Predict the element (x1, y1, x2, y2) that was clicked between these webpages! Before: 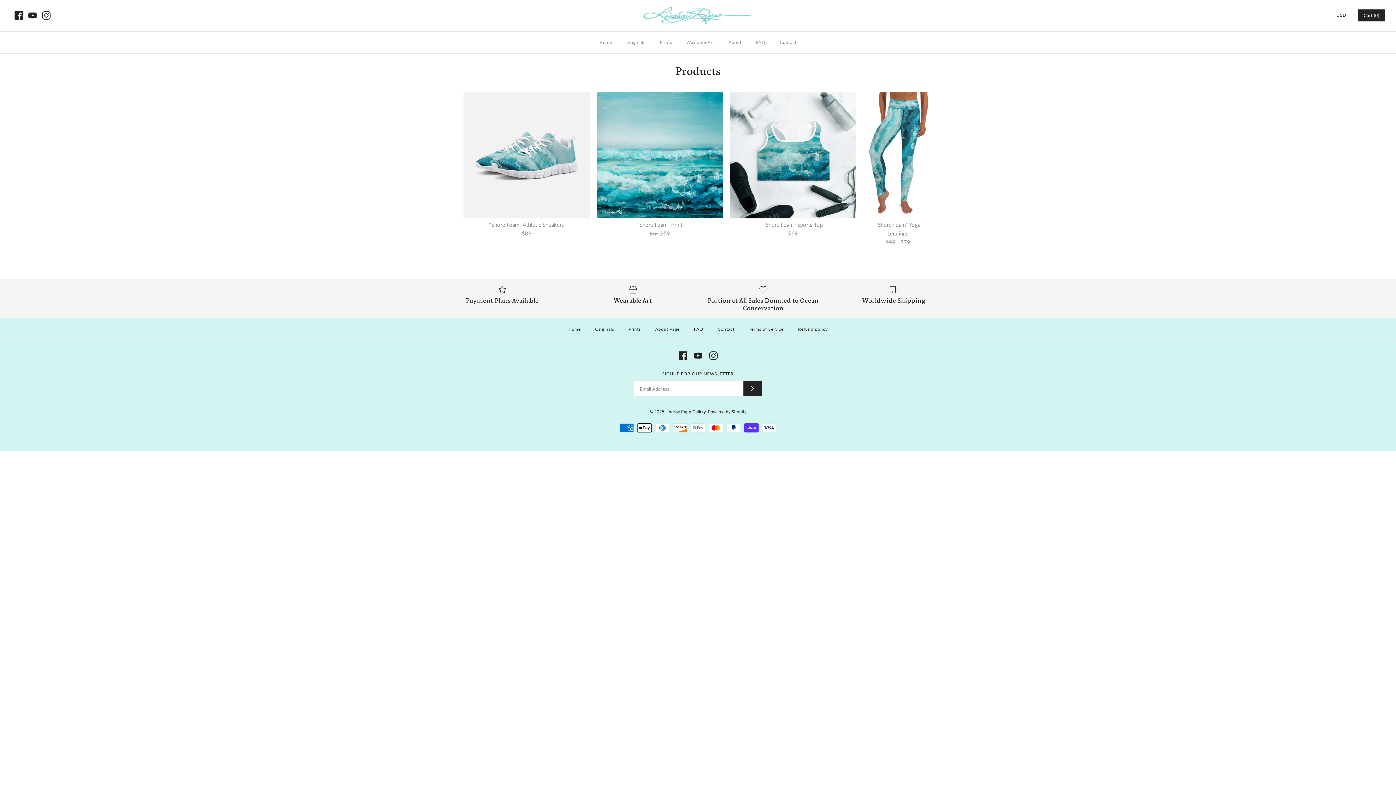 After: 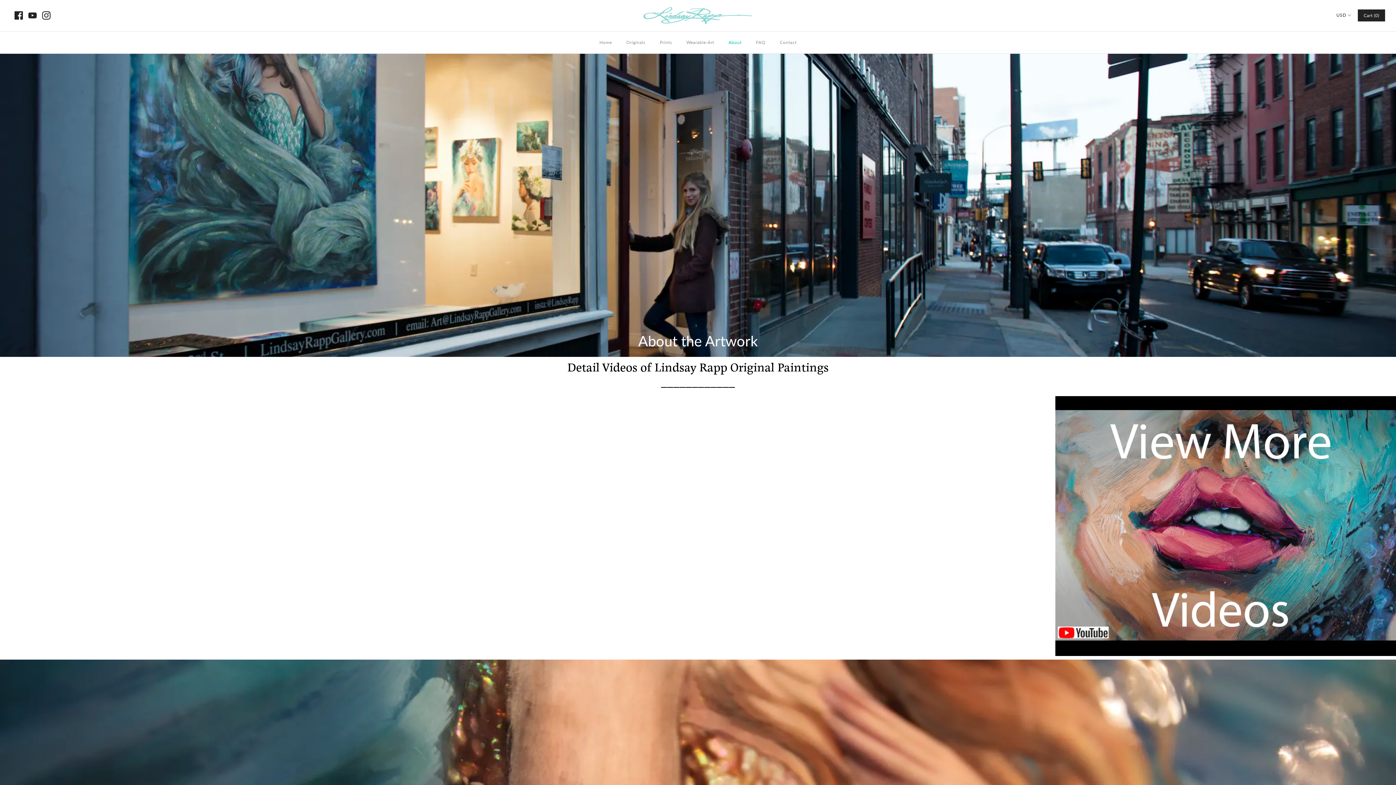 Action: bbox: (722, 33, 748, 51) label: About